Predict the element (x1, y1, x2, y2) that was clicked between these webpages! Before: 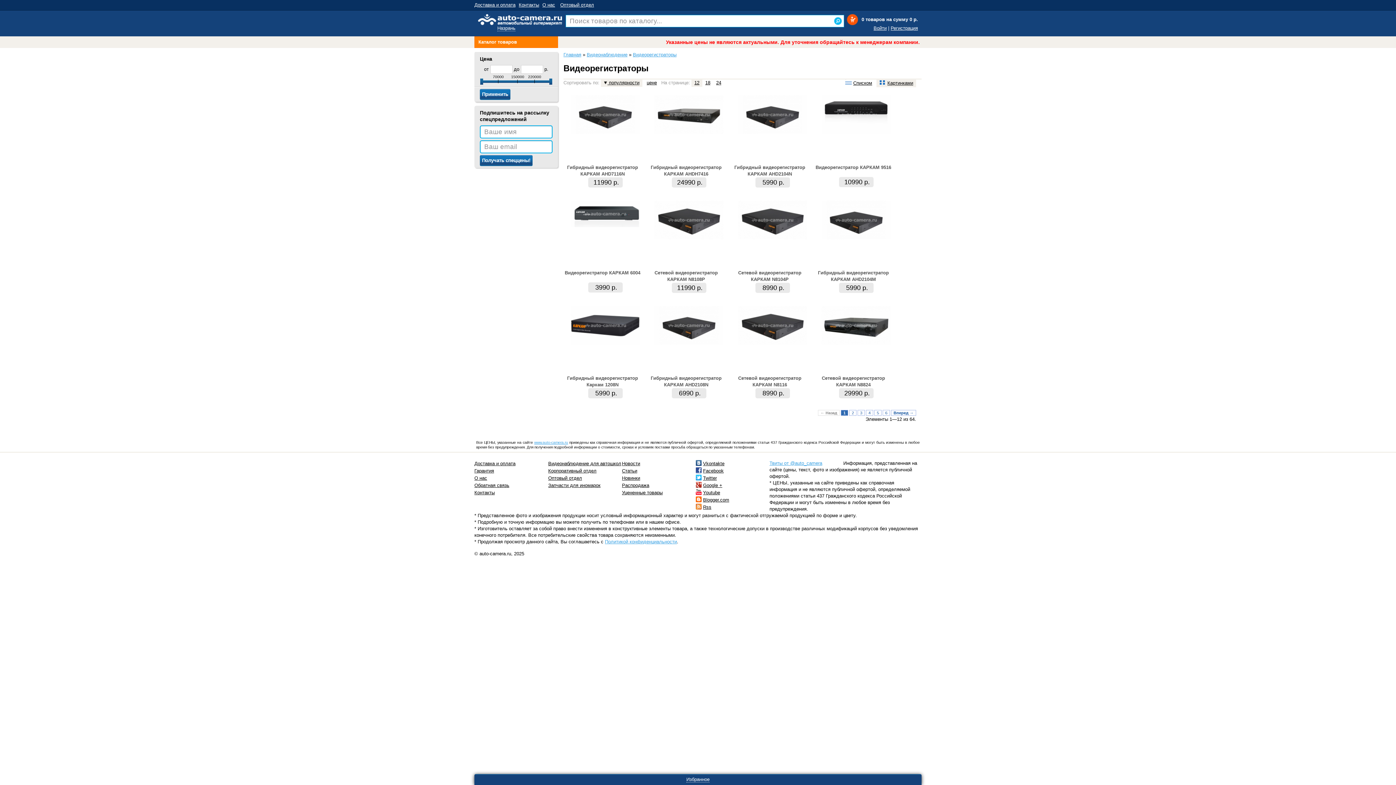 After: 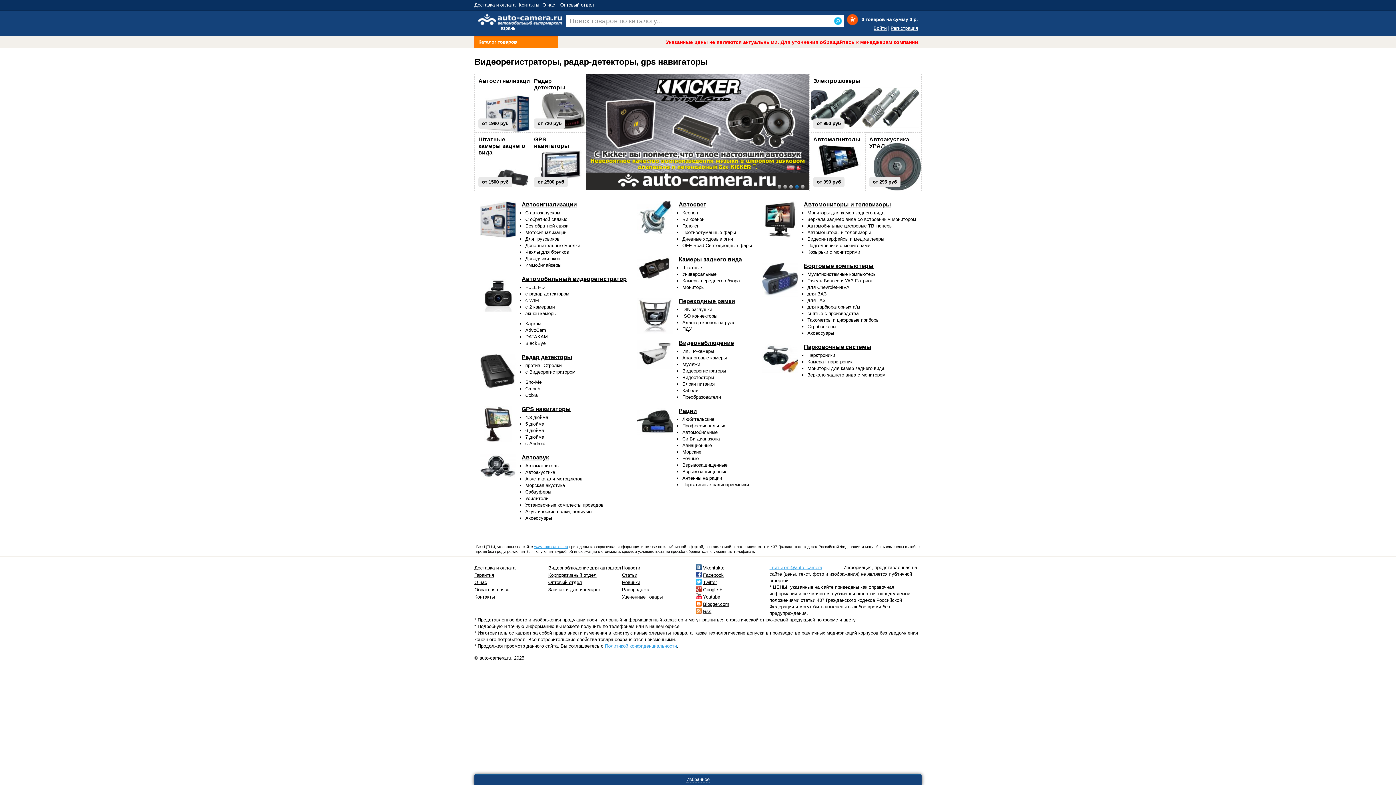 Action: bbox: (478, 21, 562, 26)